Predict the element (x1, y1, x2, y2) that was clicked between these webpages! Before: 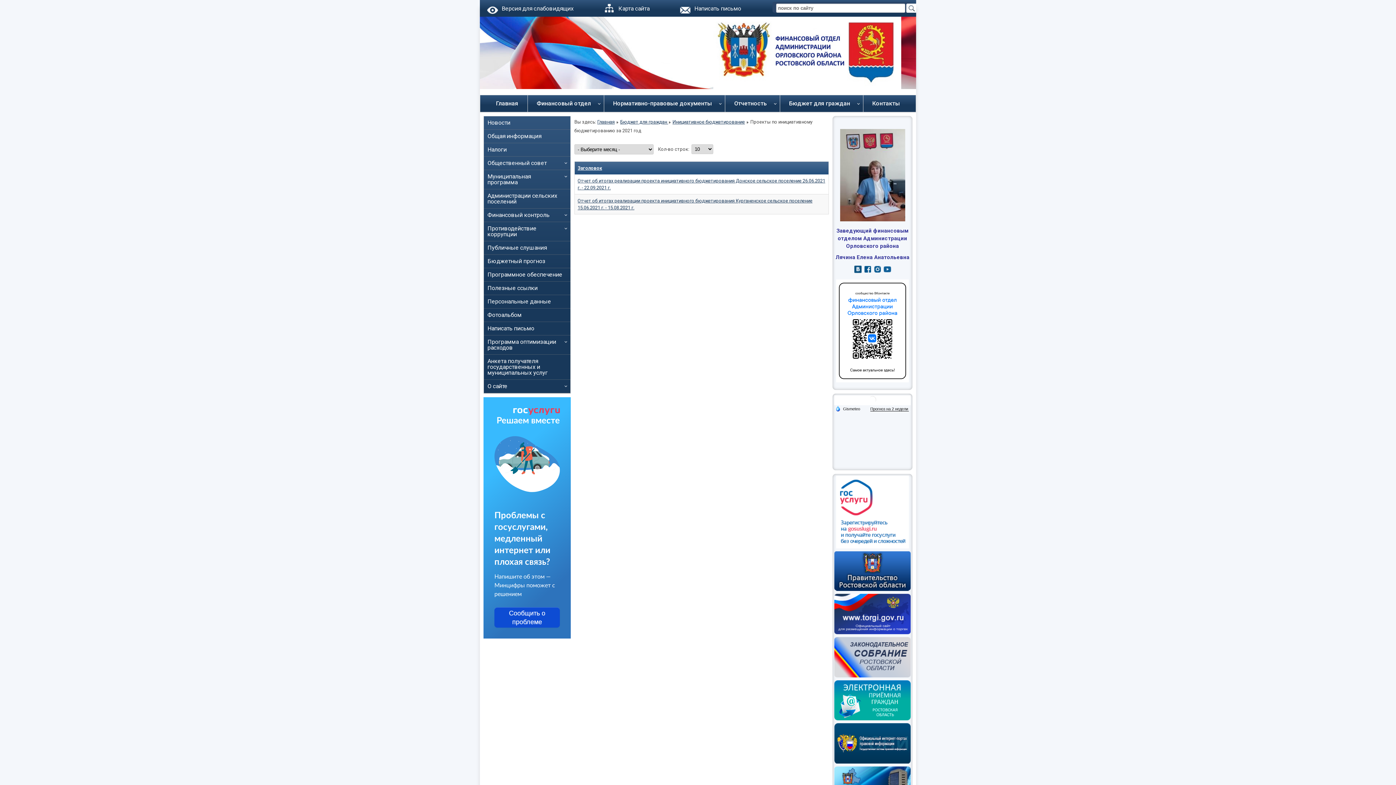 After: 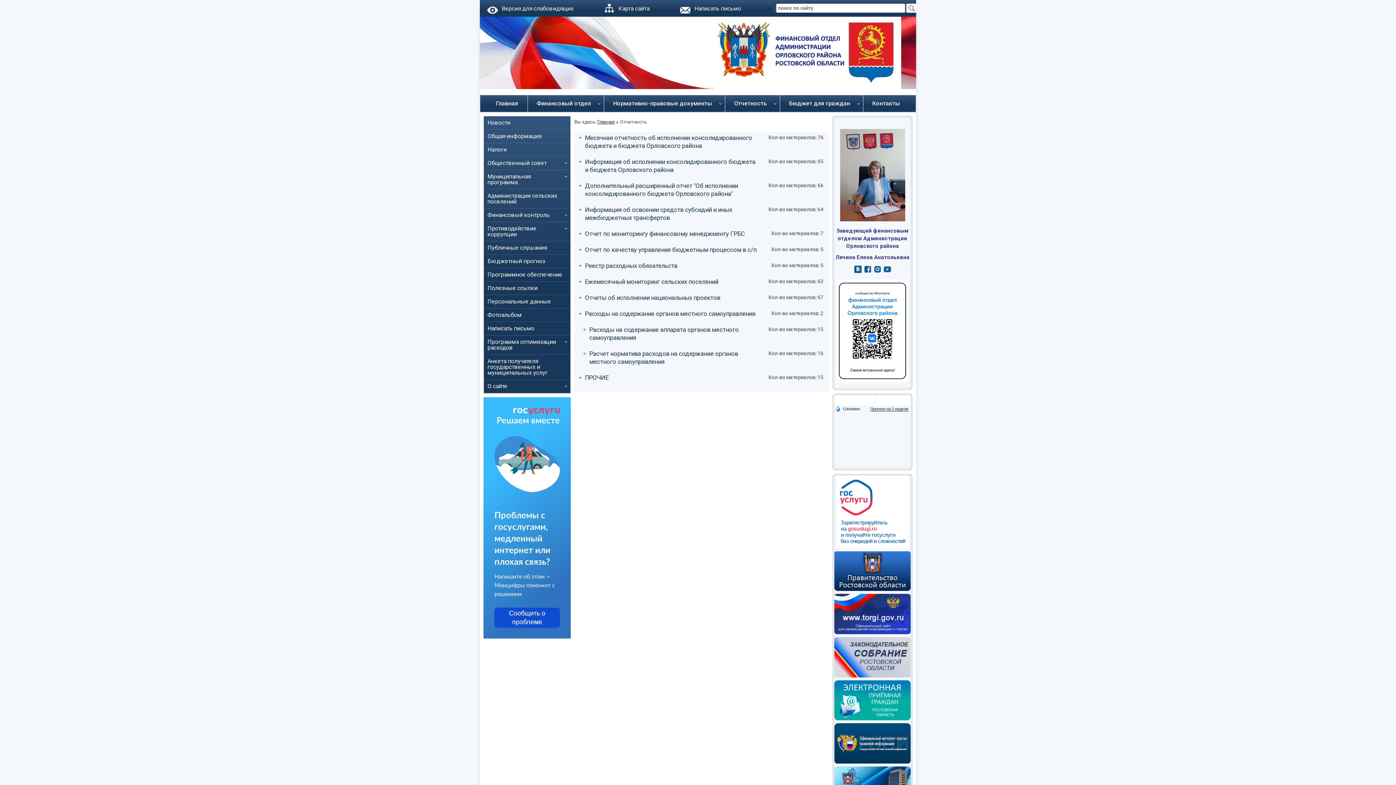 Action: label: Отчетность bbox: (725, 95, 780, 112)